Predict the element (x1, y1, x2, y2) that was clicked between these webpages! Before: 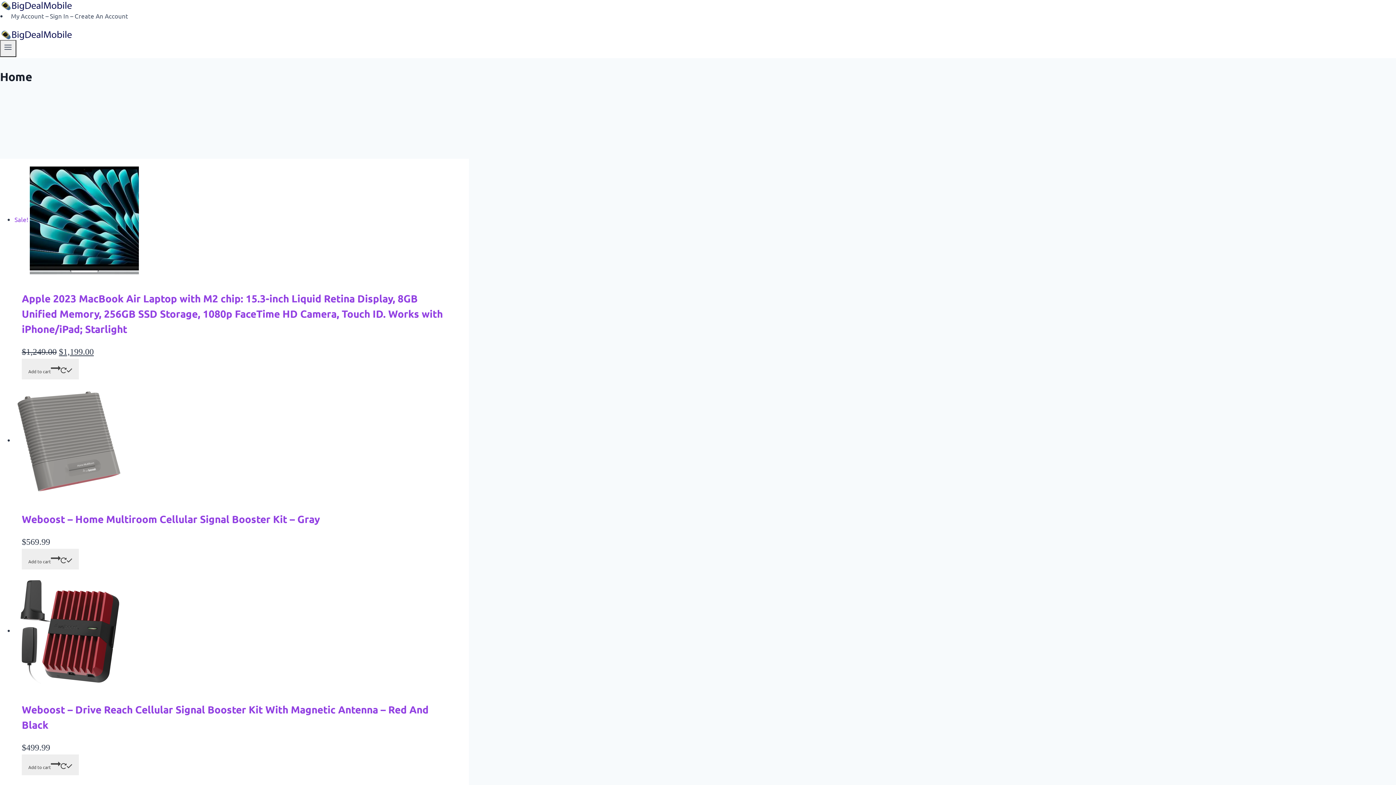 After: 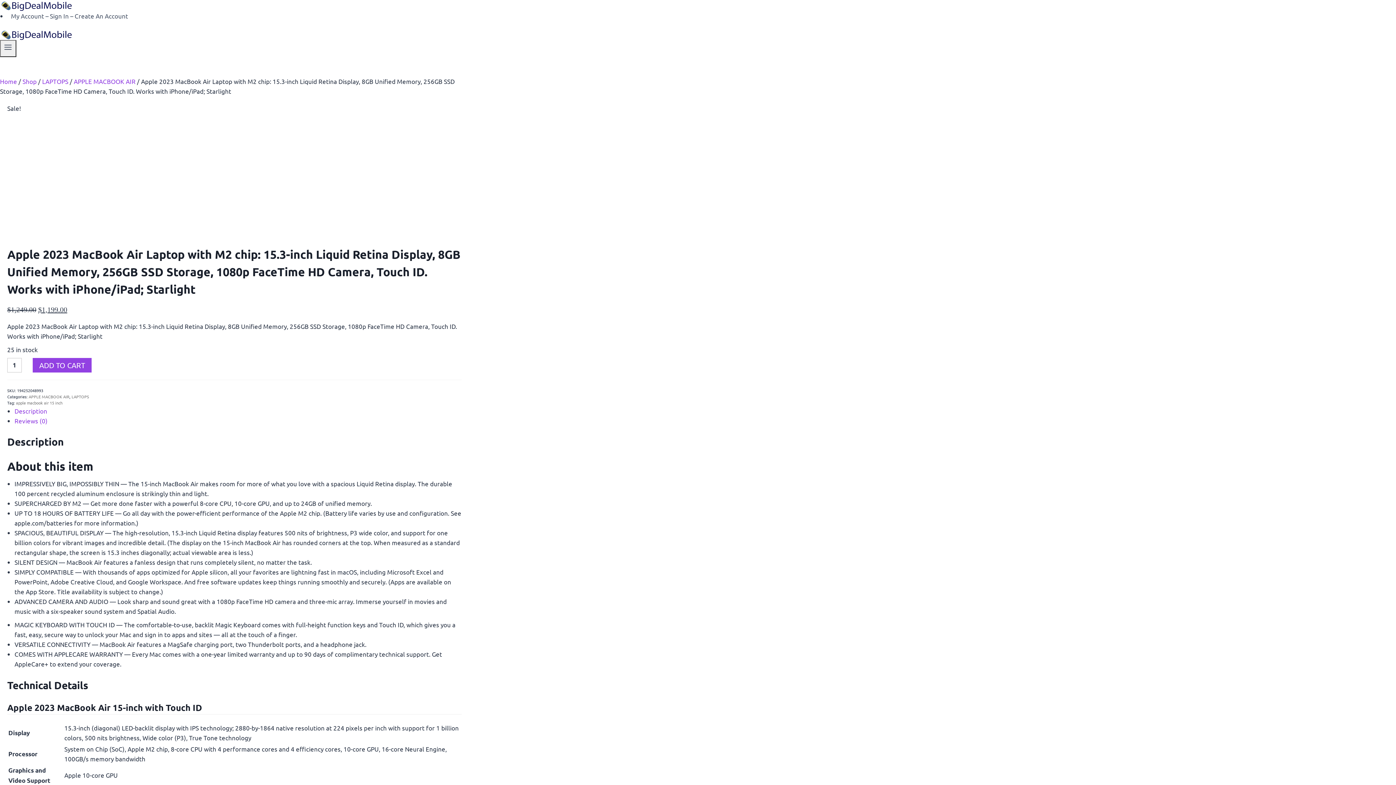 Action: bbox: (14, 215, 138, 223) label: Sale! 